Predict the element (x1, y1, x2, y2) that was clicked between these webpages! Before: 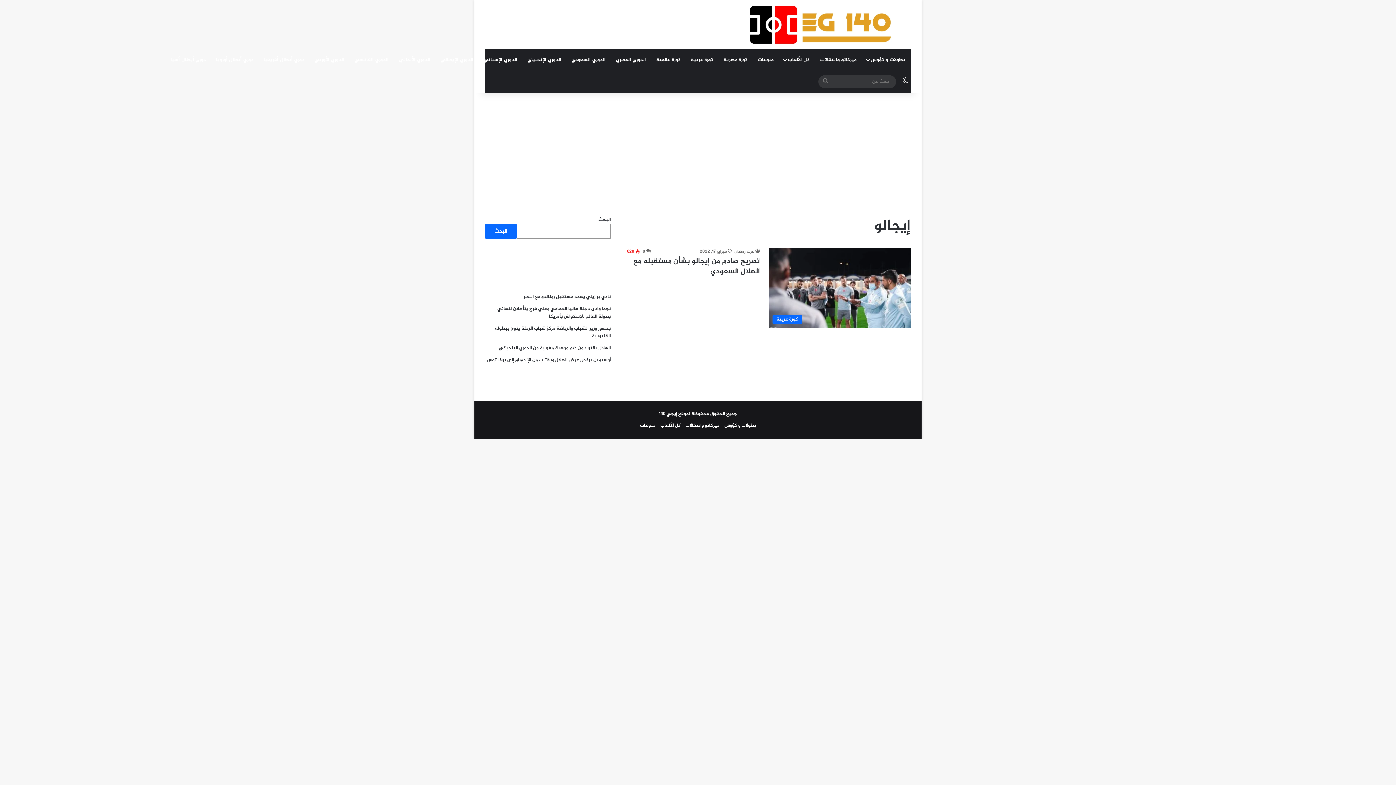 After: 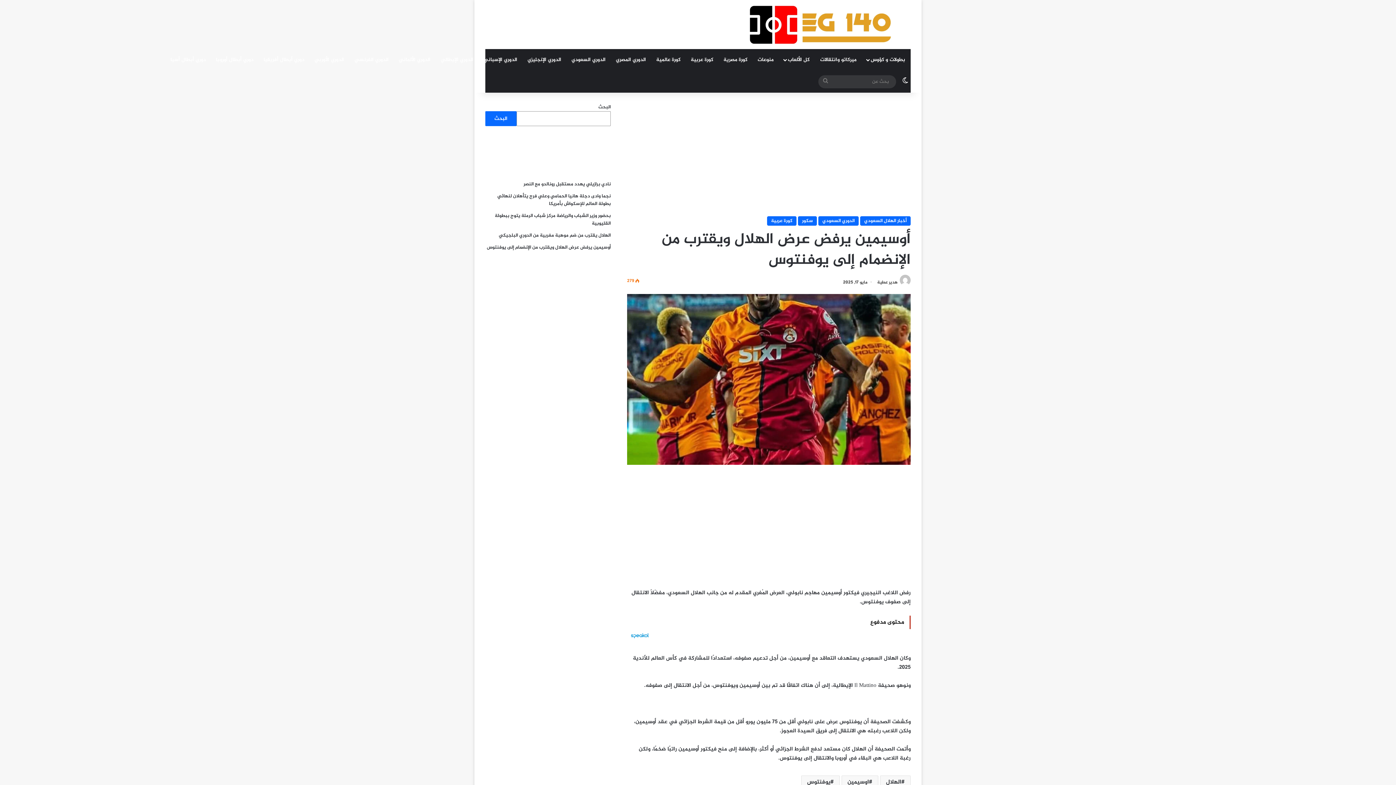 Action: label: أوسيمين يرفض عرض الهلال ويقترب من الإنضمام إلى يوفنتوس bbox: (486, 356, 610, 364)